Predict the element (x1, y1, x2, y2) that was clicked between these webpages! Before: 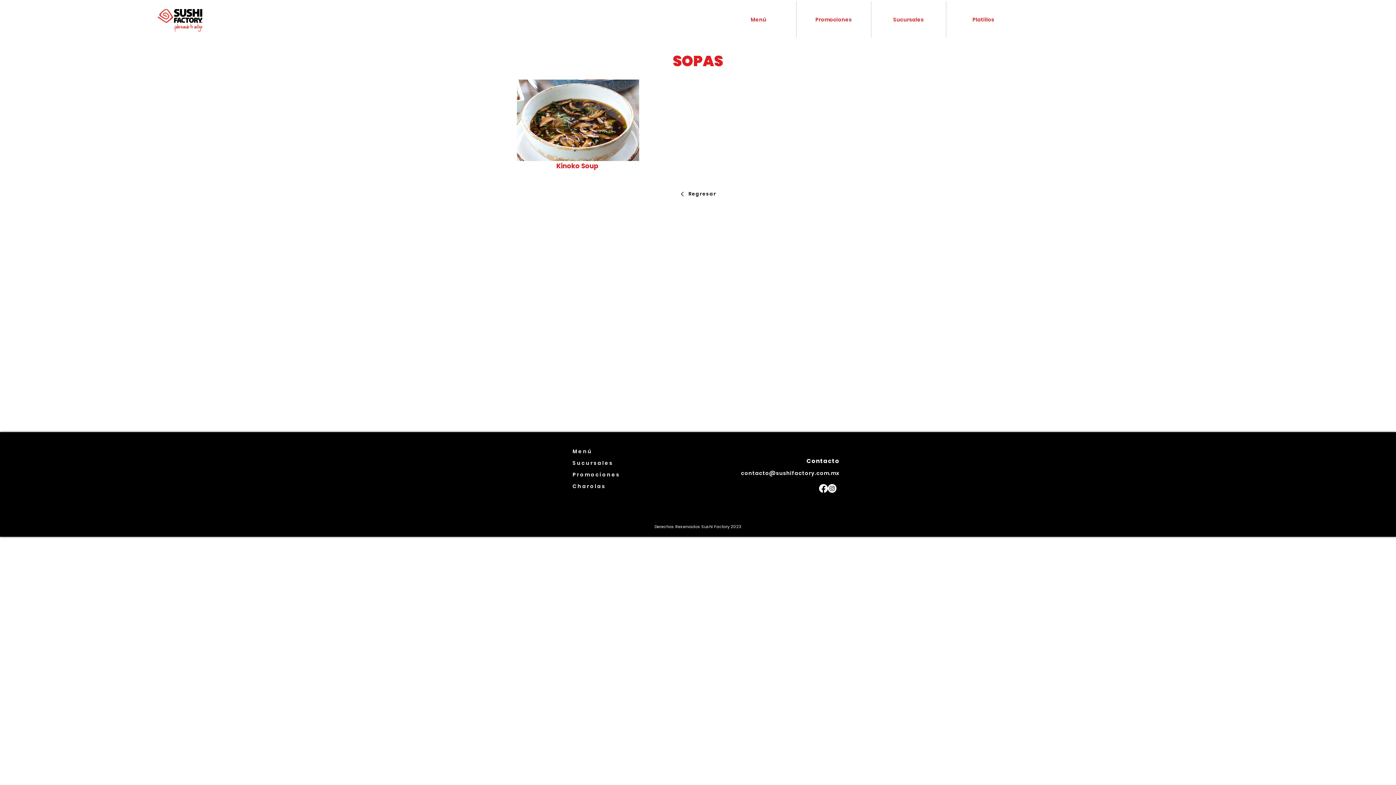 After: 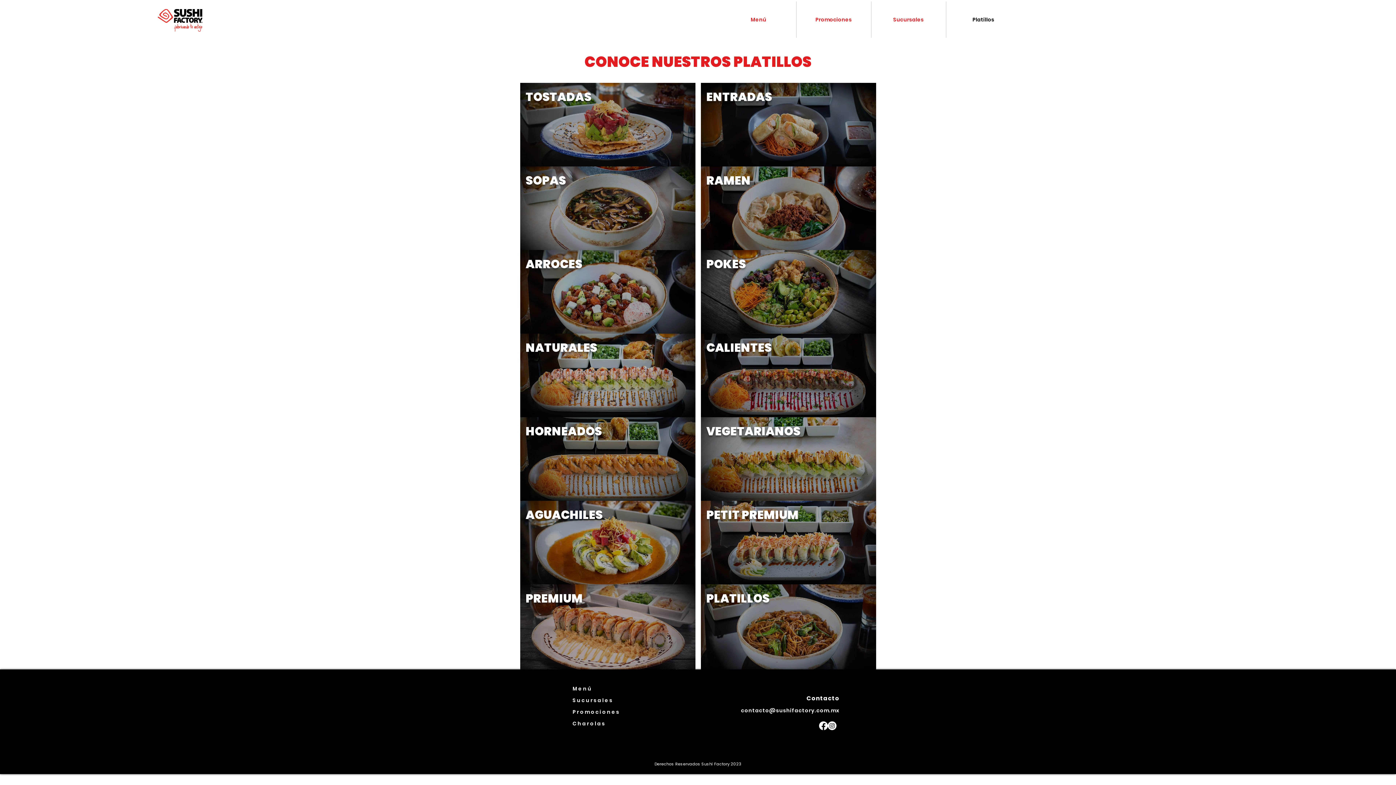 Action: label: Regresar bbox: (672, 186, 724, 201)